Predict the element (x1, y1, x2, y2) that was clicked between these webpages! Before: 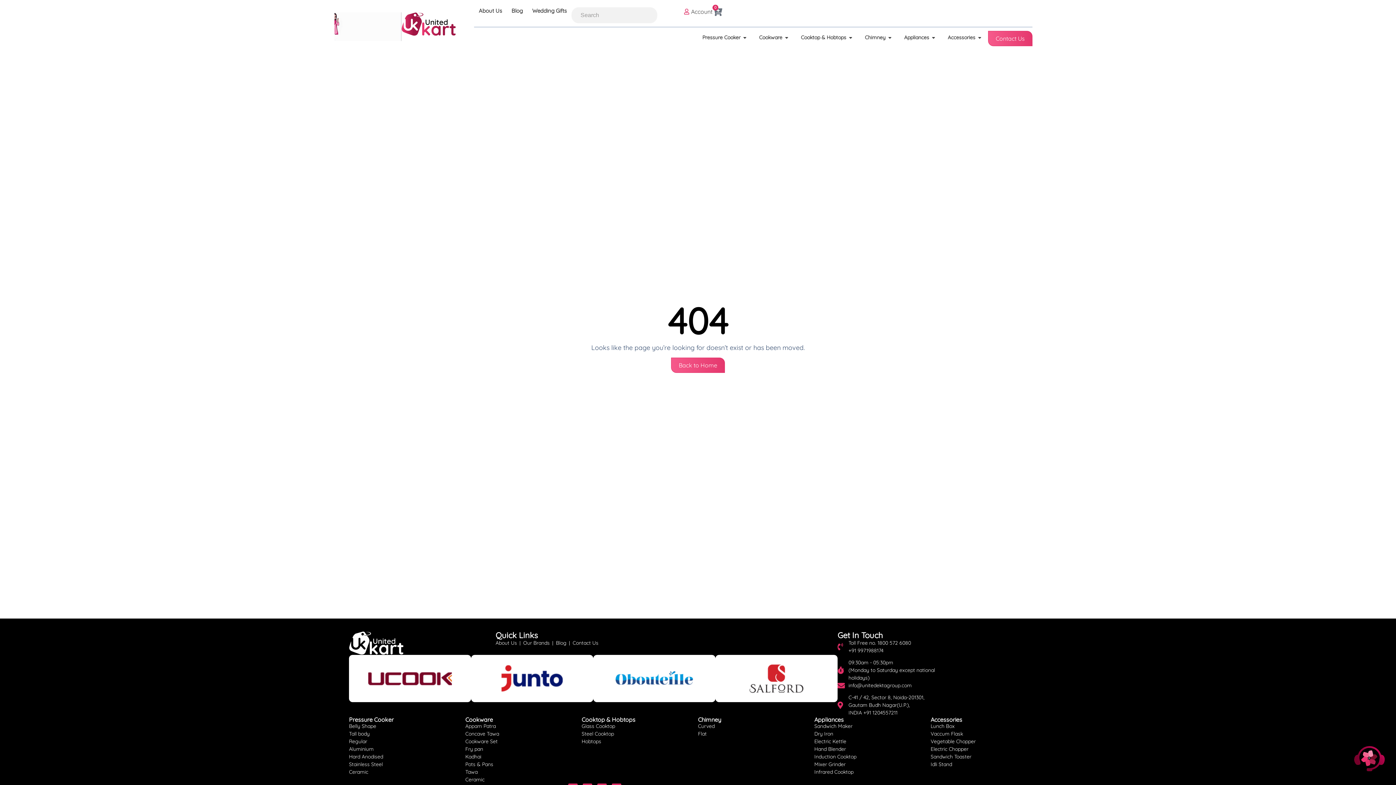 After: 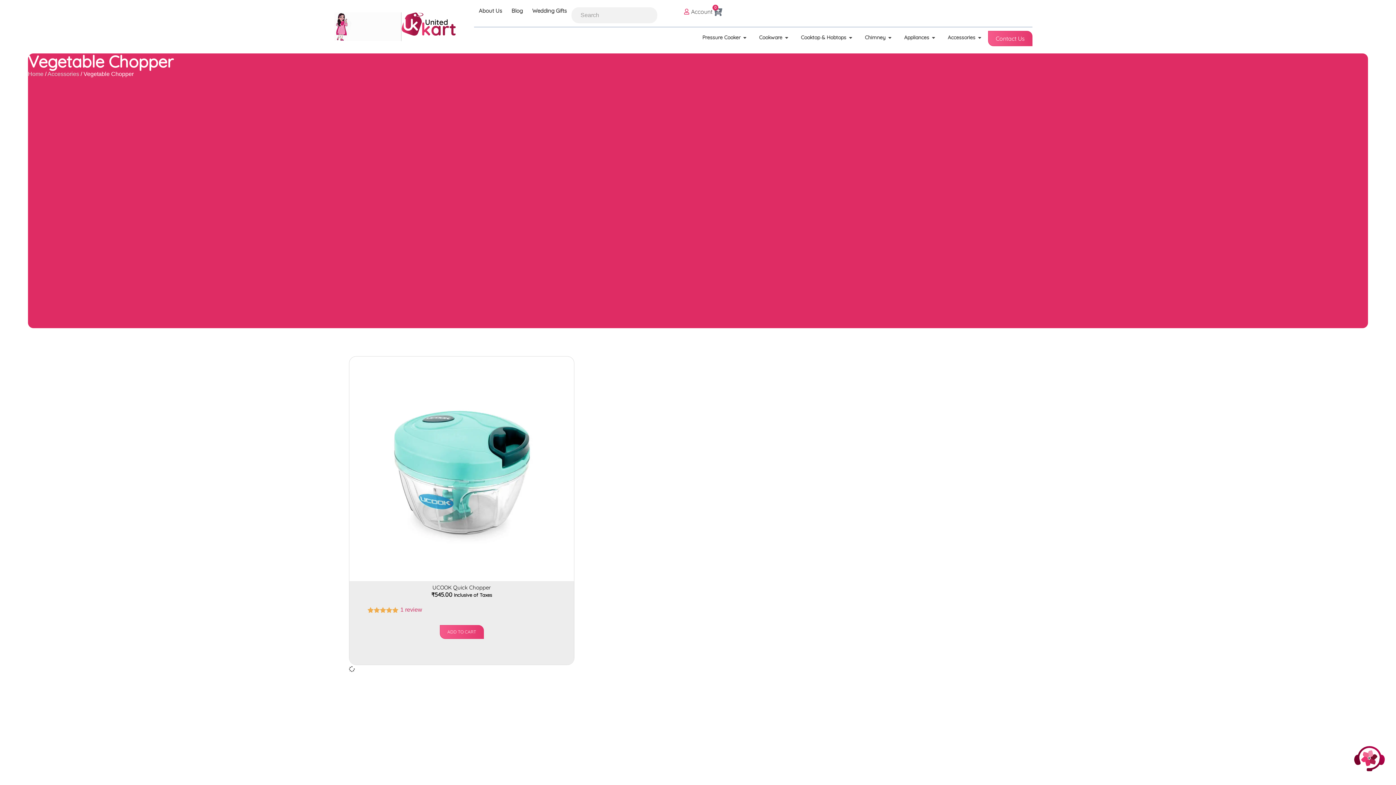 Action: label: Vegetable Chopper bbox: (930, 738, 1047, 745)